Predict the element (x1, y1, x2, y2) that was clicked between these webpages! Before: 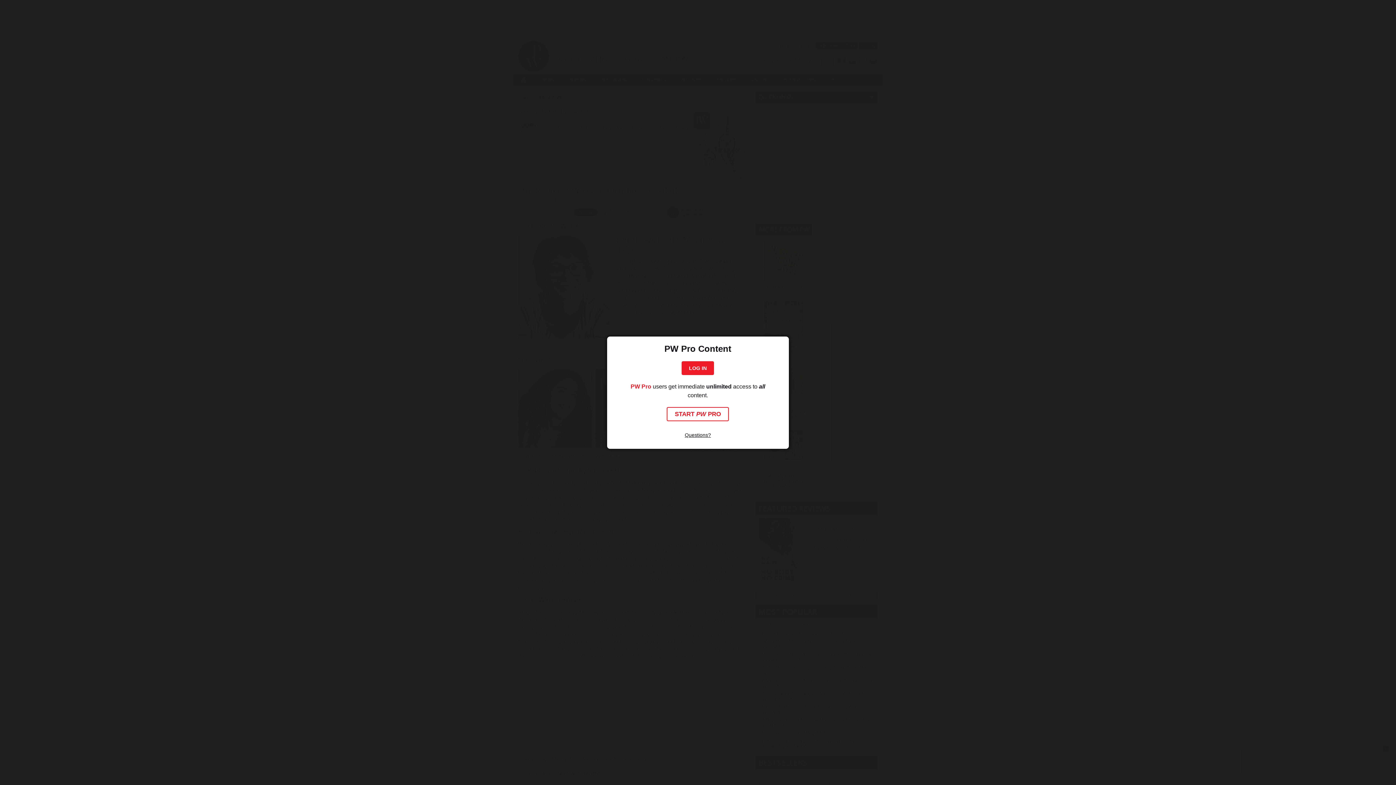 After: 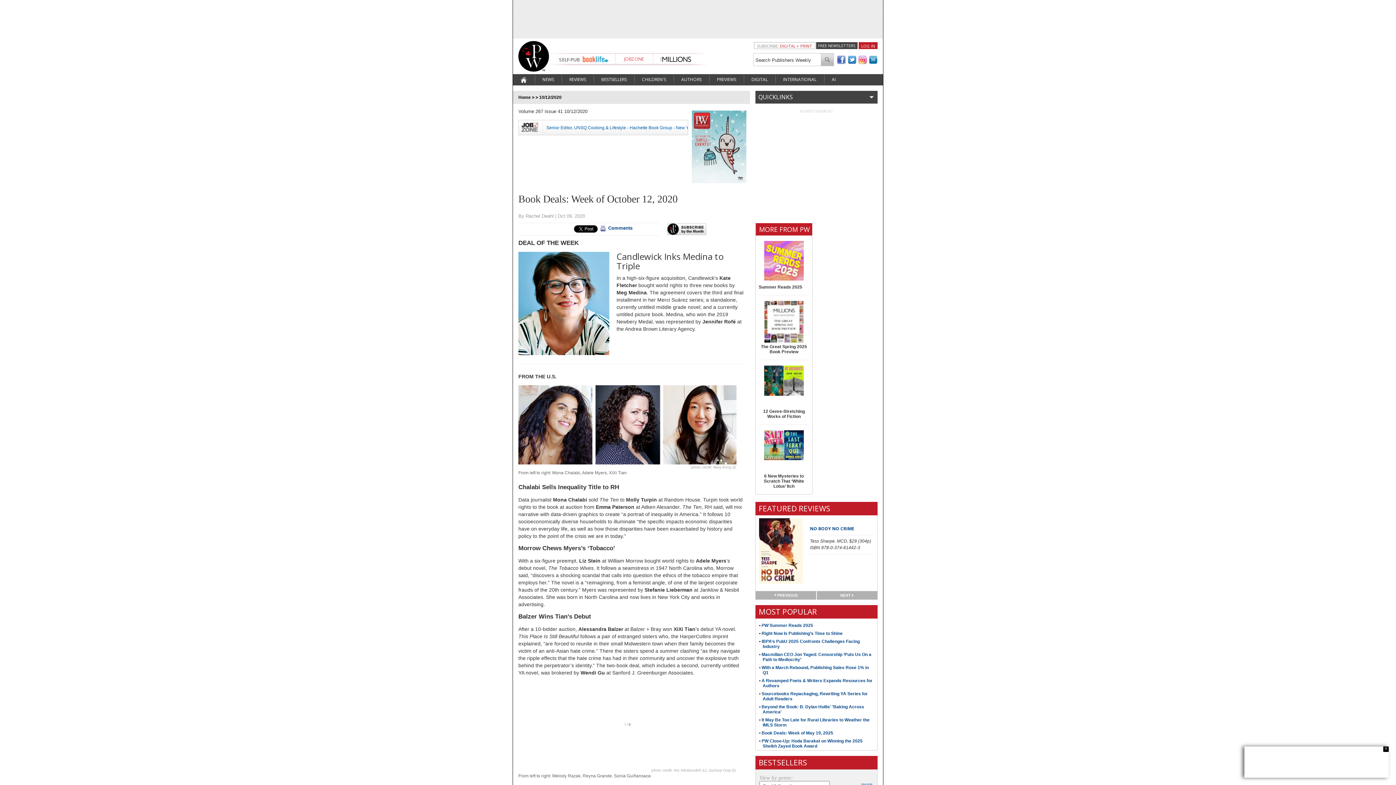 Action: label: Questions? bbox: (684, 432, 711, 438)